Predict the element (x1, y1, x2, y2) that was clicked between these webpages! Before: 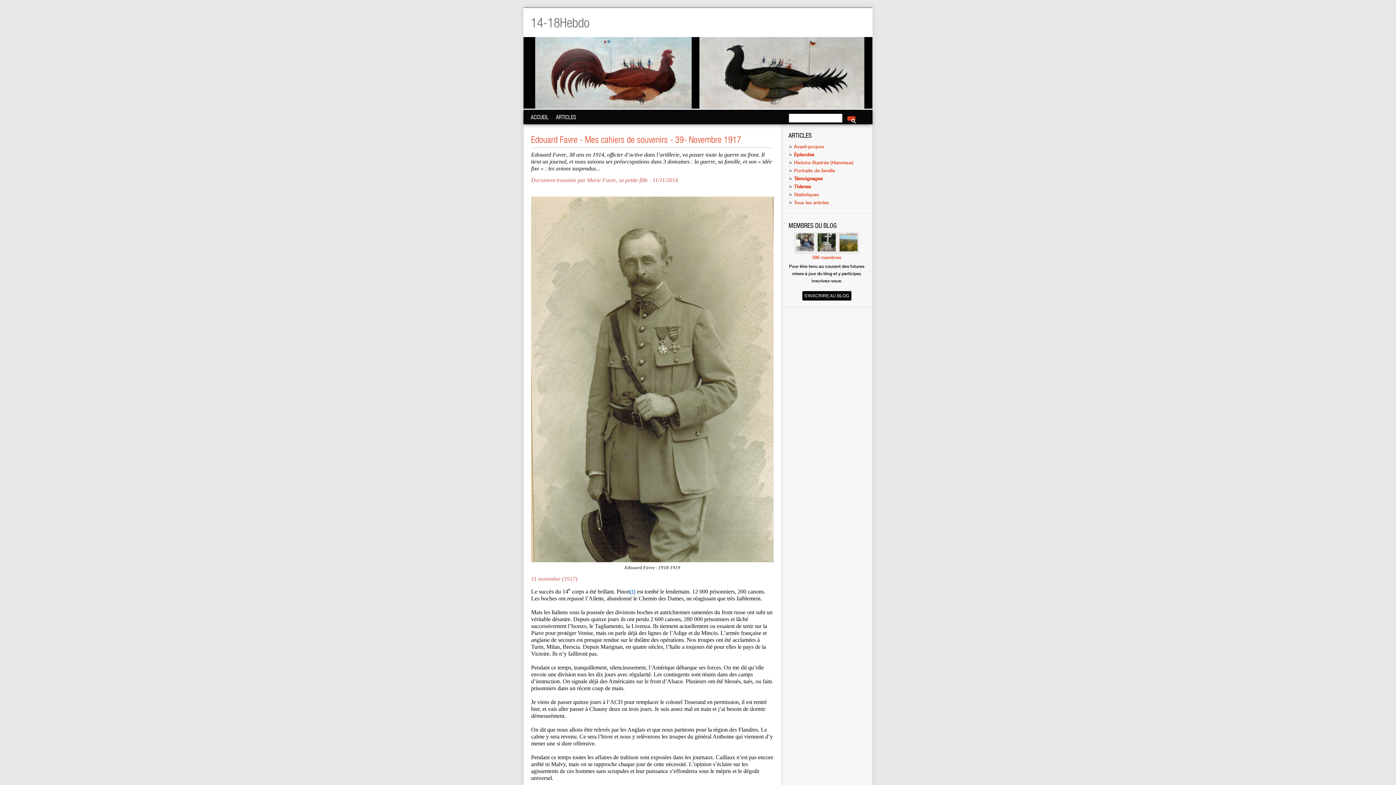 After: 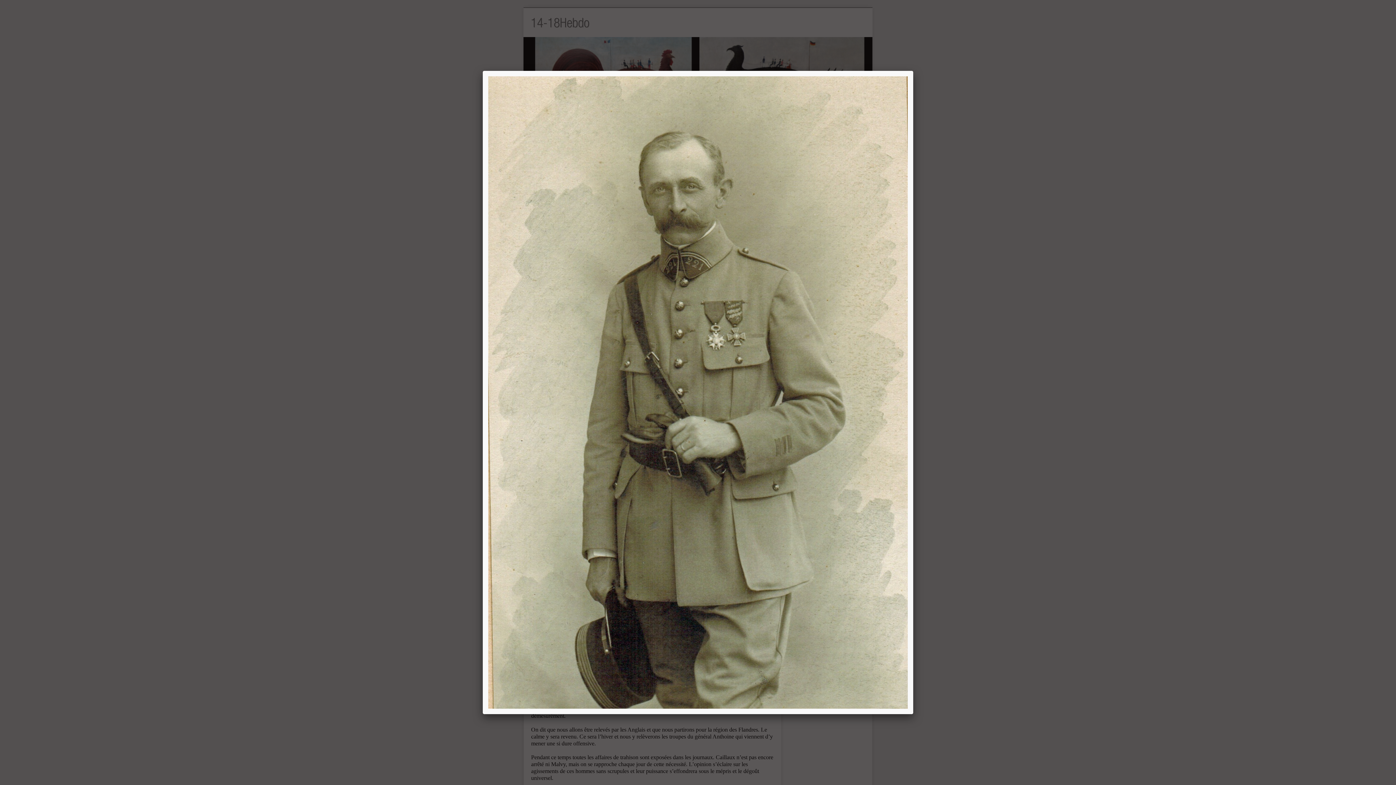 Action: bbox: (531, 557, 773, 563)